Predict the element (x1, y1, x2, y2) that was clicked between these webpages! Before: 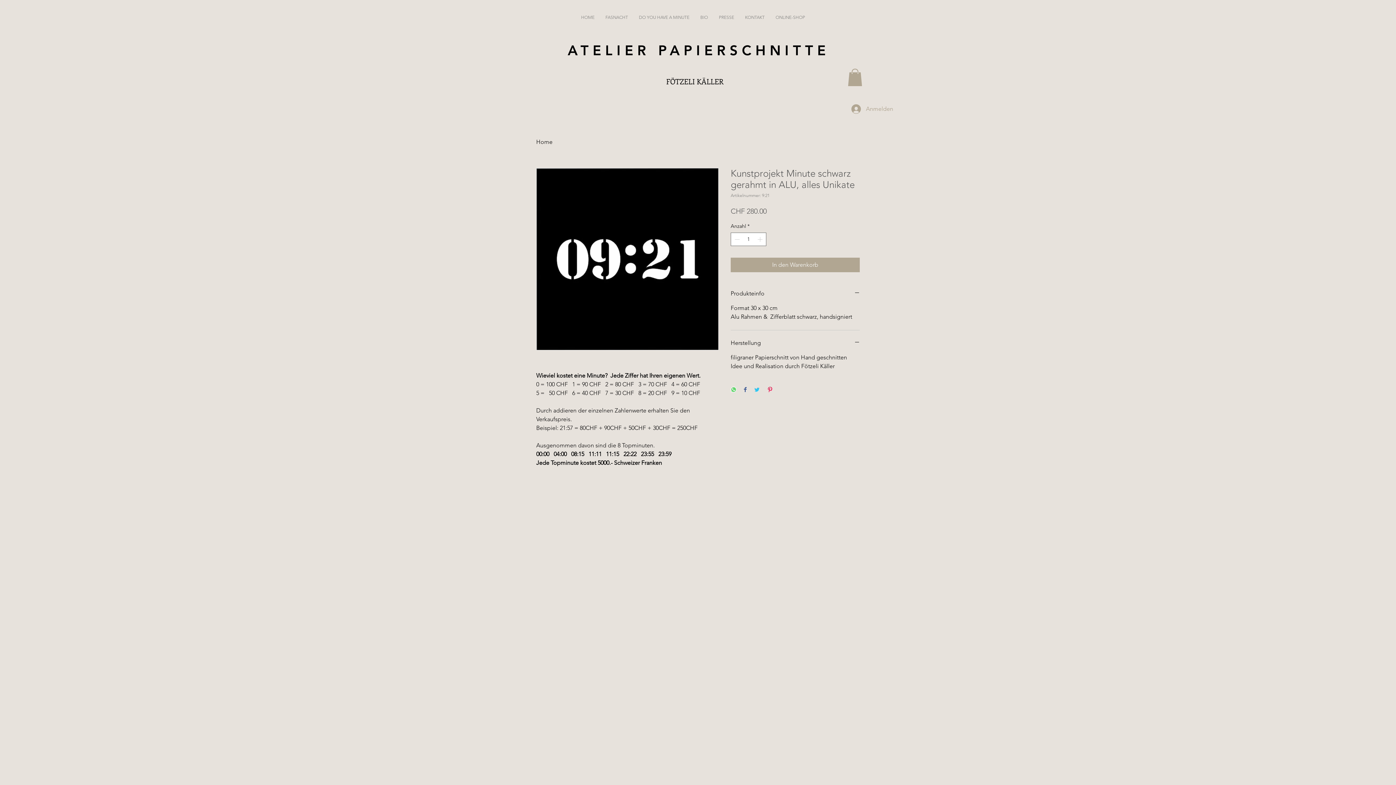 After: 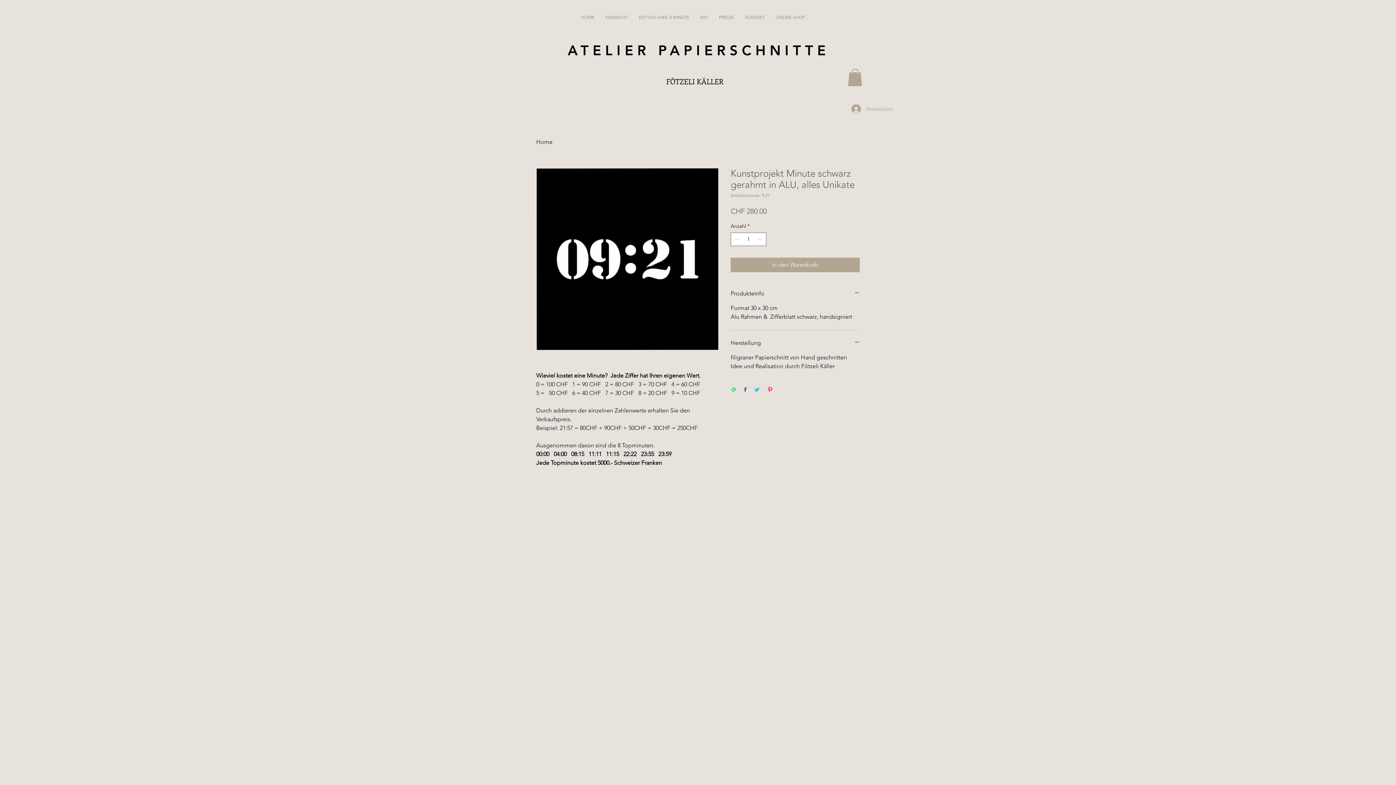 Action: label: Anmelden bbox: (846, 102, 876, 115)